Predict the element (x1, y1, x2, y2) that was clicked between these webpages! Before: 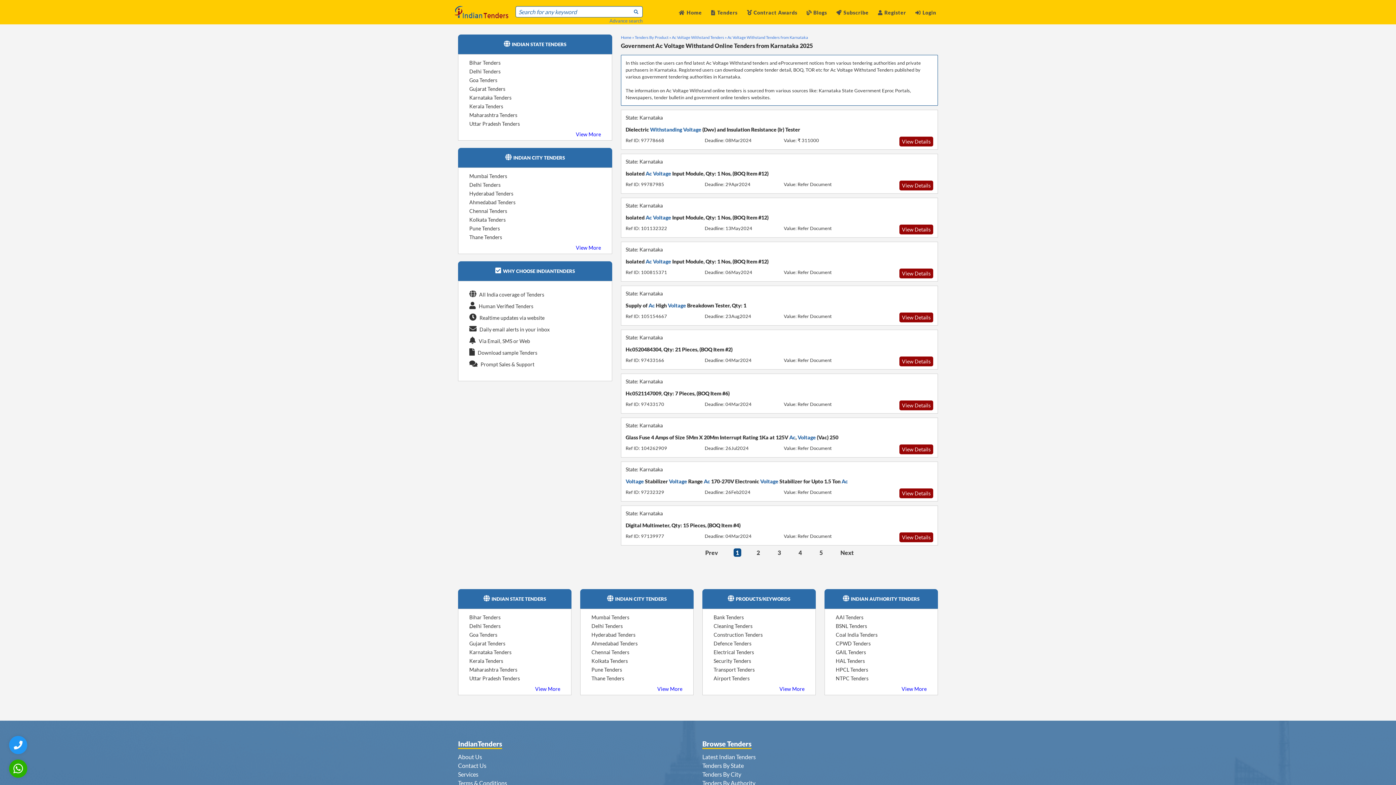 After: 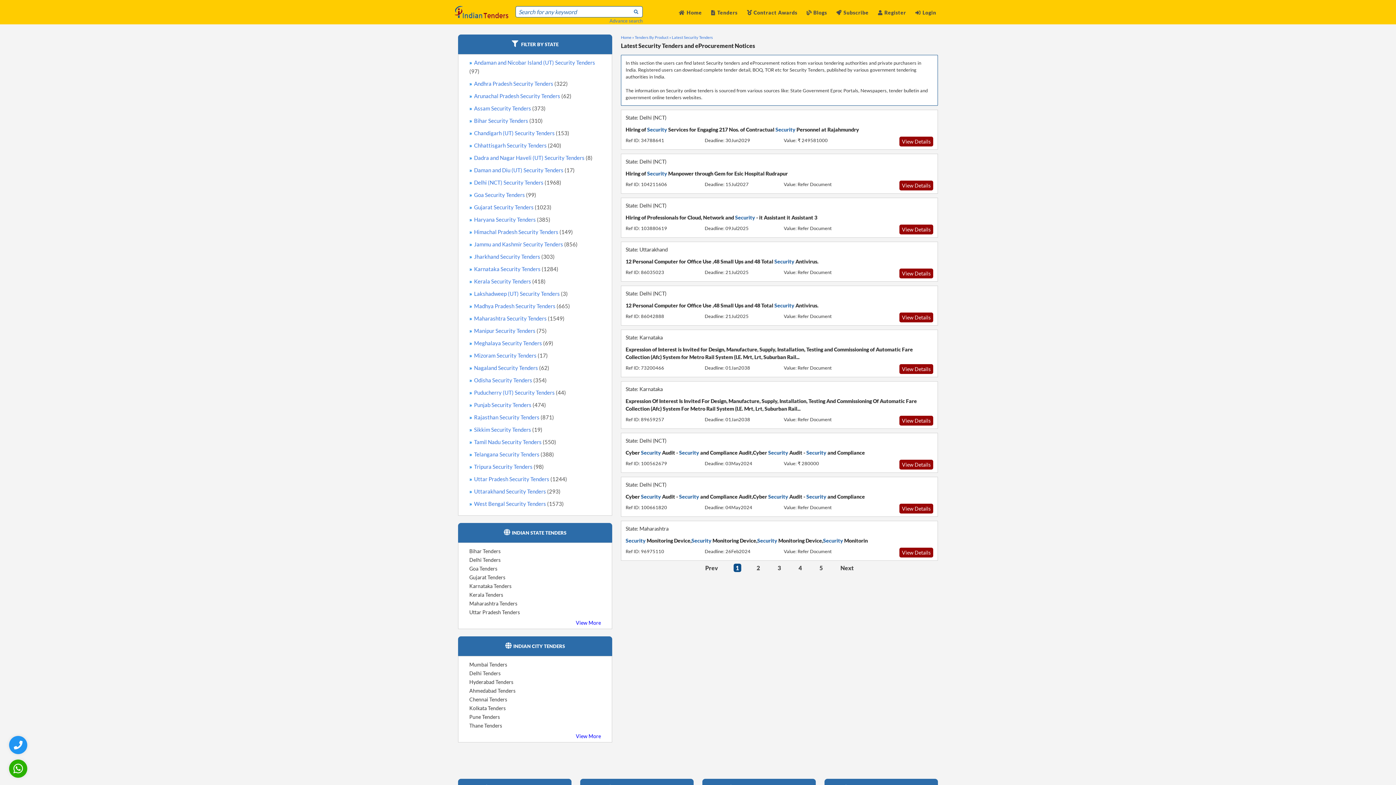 Action: bbox: (713, 658, 751, 664) label: Security Tenders